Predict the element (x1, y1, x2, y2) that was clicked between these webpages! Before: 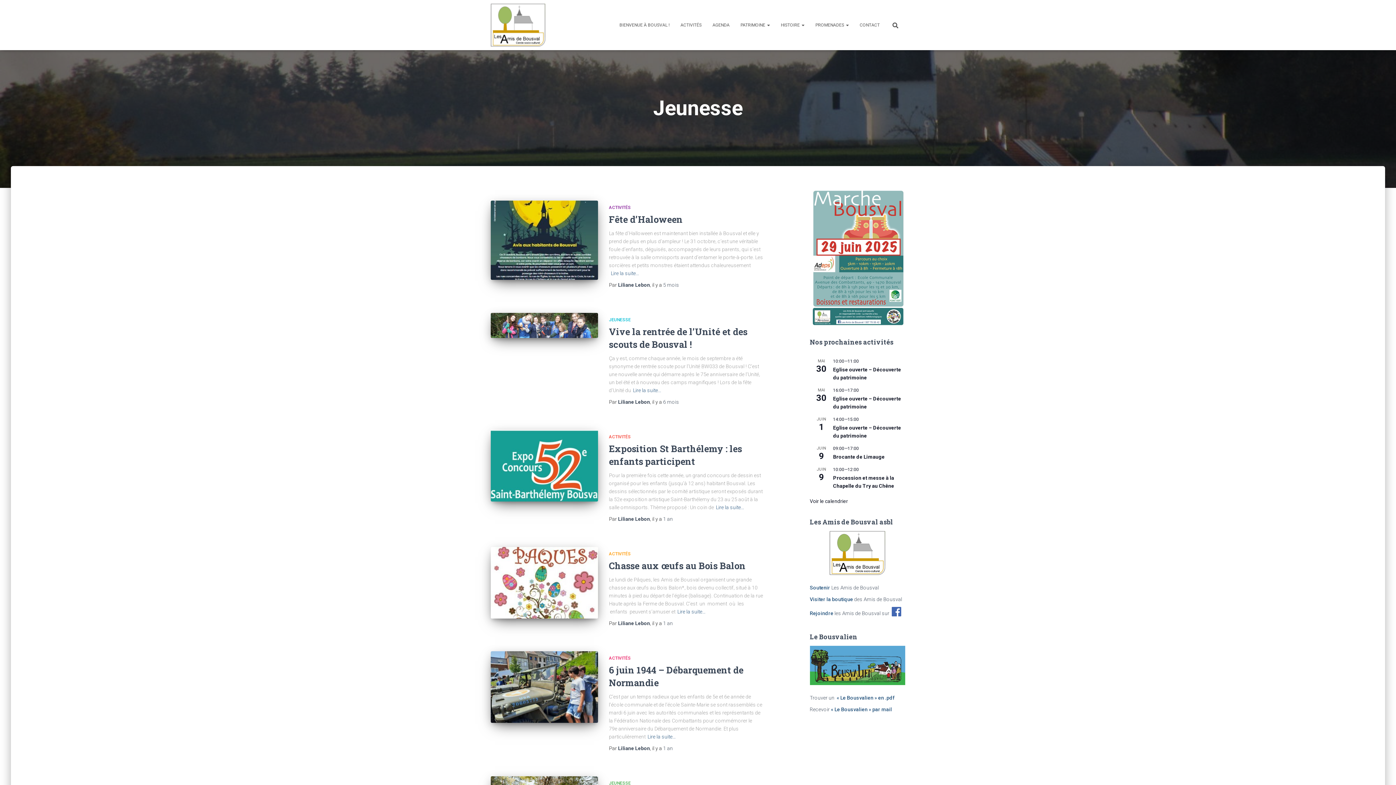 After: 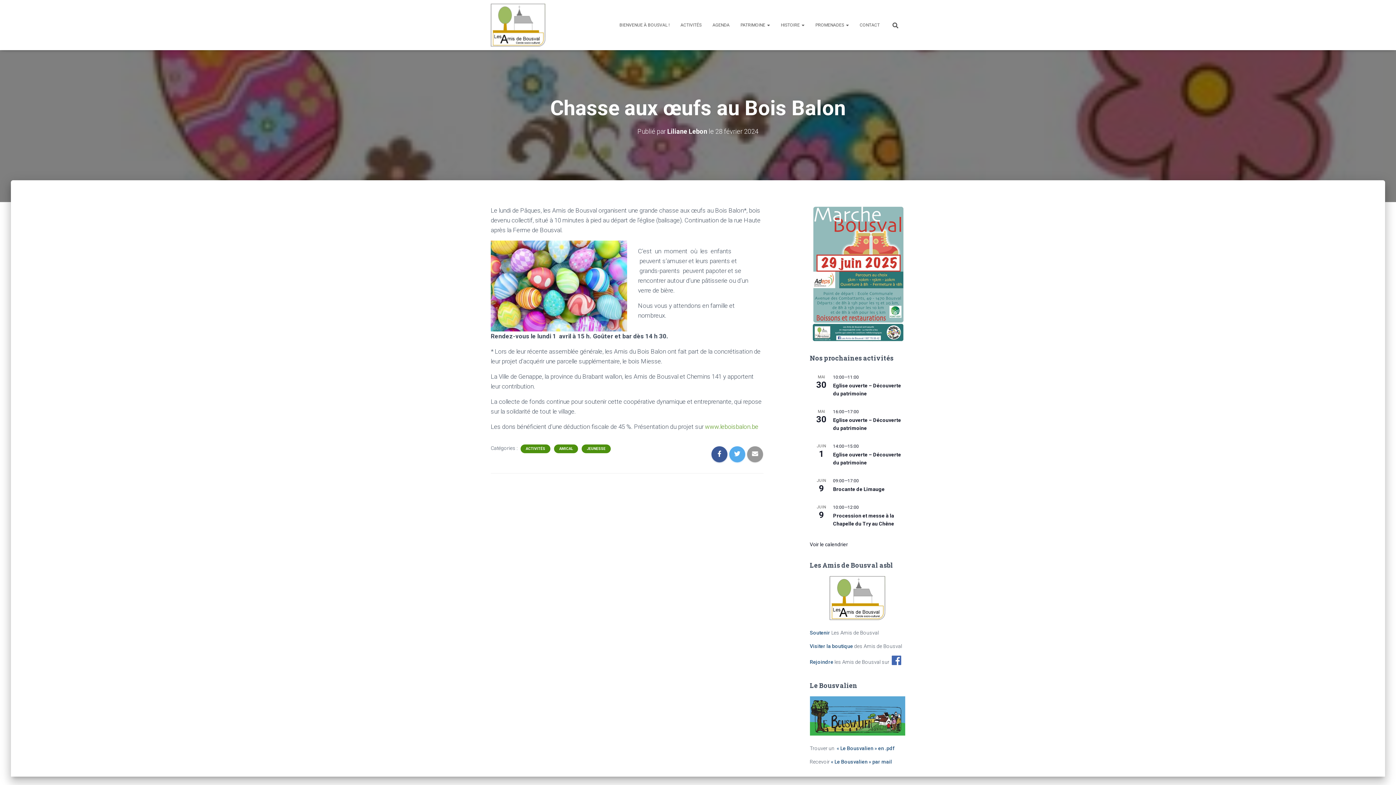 Action: bbox: (490, 547, 598, 618)